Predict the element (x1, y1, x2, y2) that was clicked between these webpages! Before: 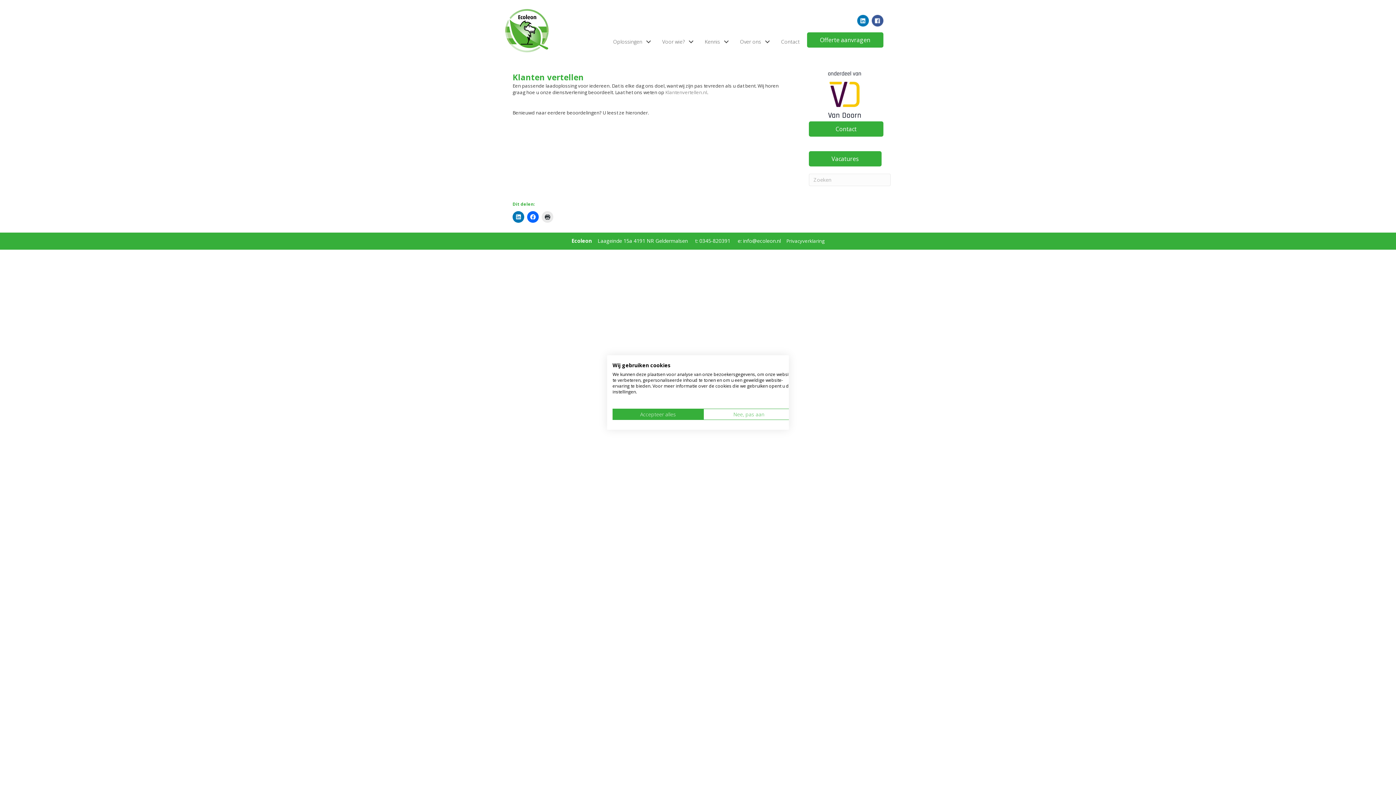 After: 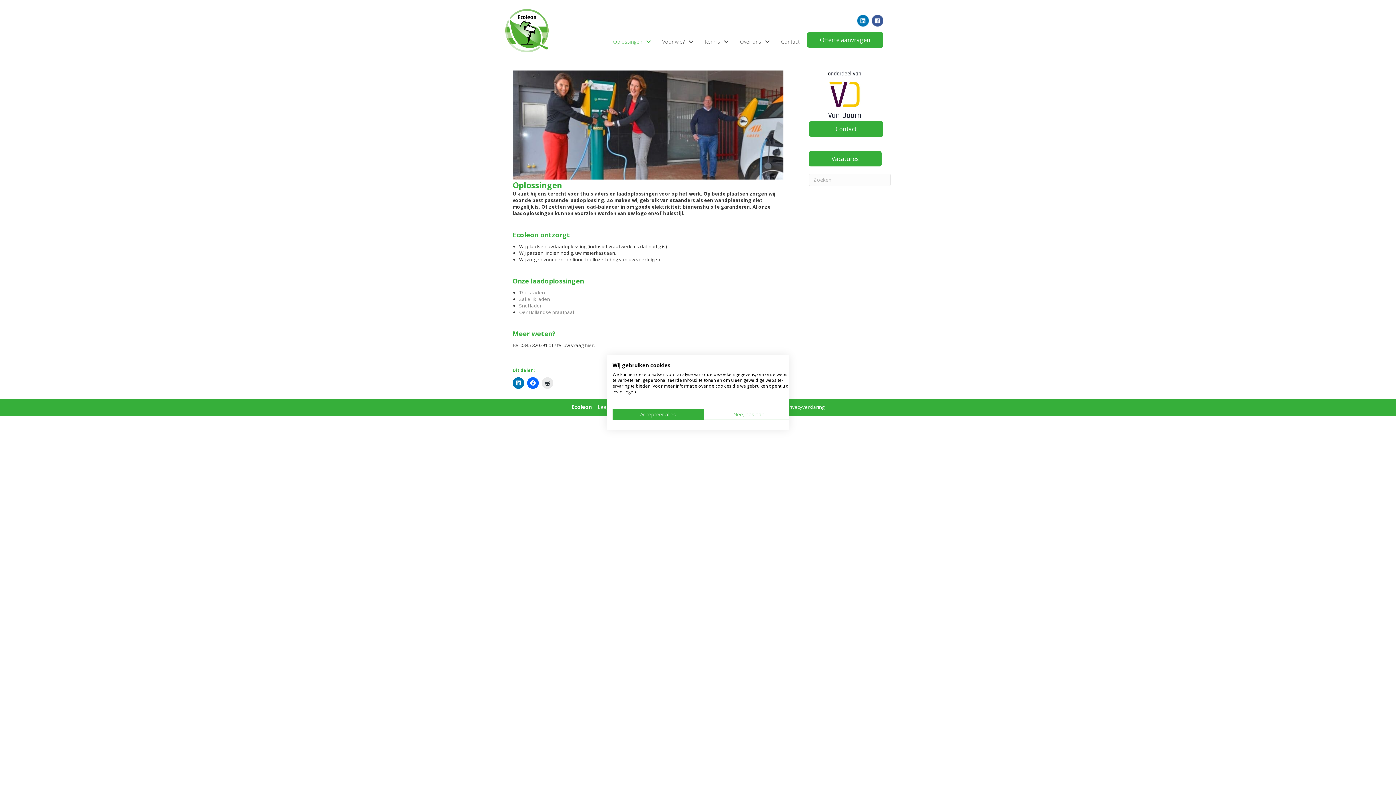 Action: bbox: (606, 32, 654, 50) label: Oplossingen